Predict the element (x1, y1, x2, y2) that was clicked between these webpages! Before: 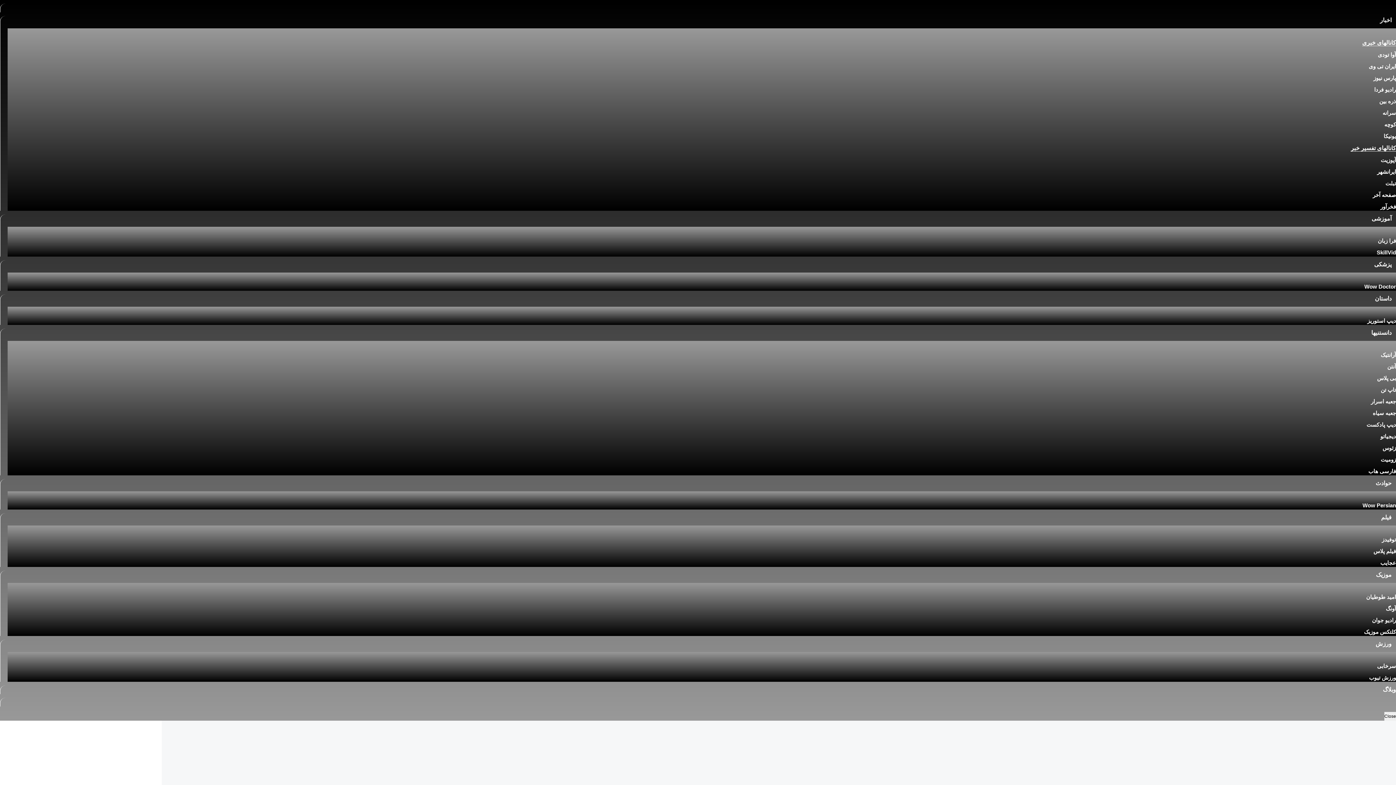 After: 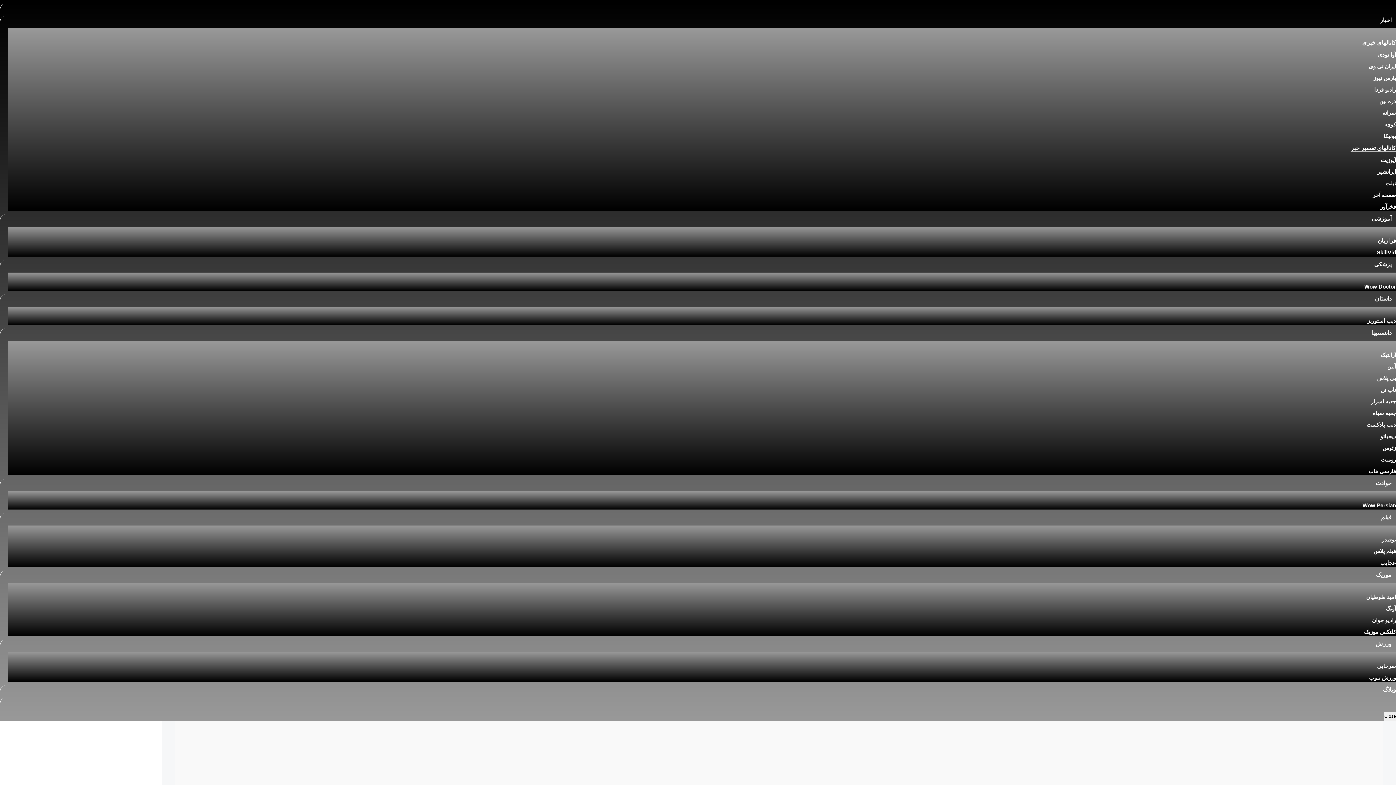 Action: label: فرا زبان bbox: (1378, 237, 1396, 244)